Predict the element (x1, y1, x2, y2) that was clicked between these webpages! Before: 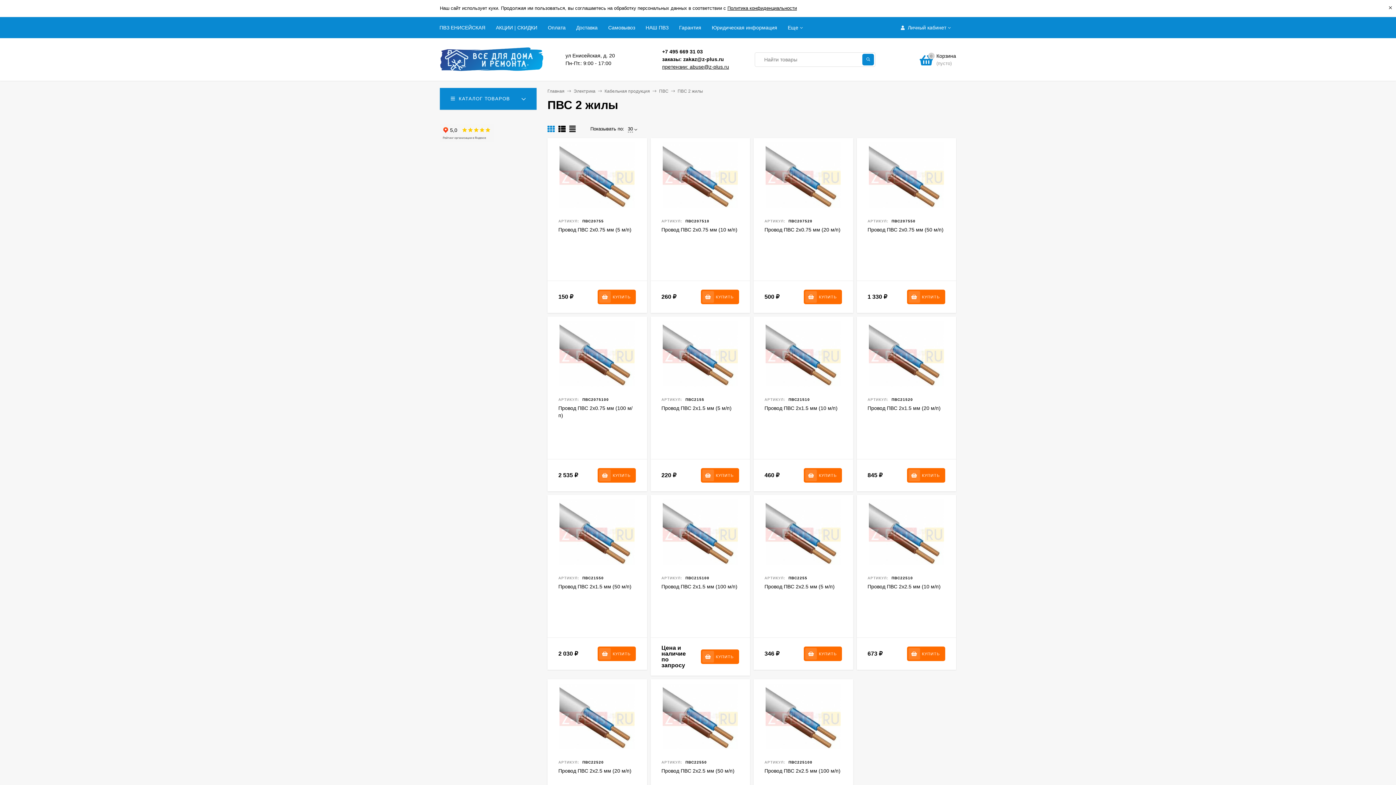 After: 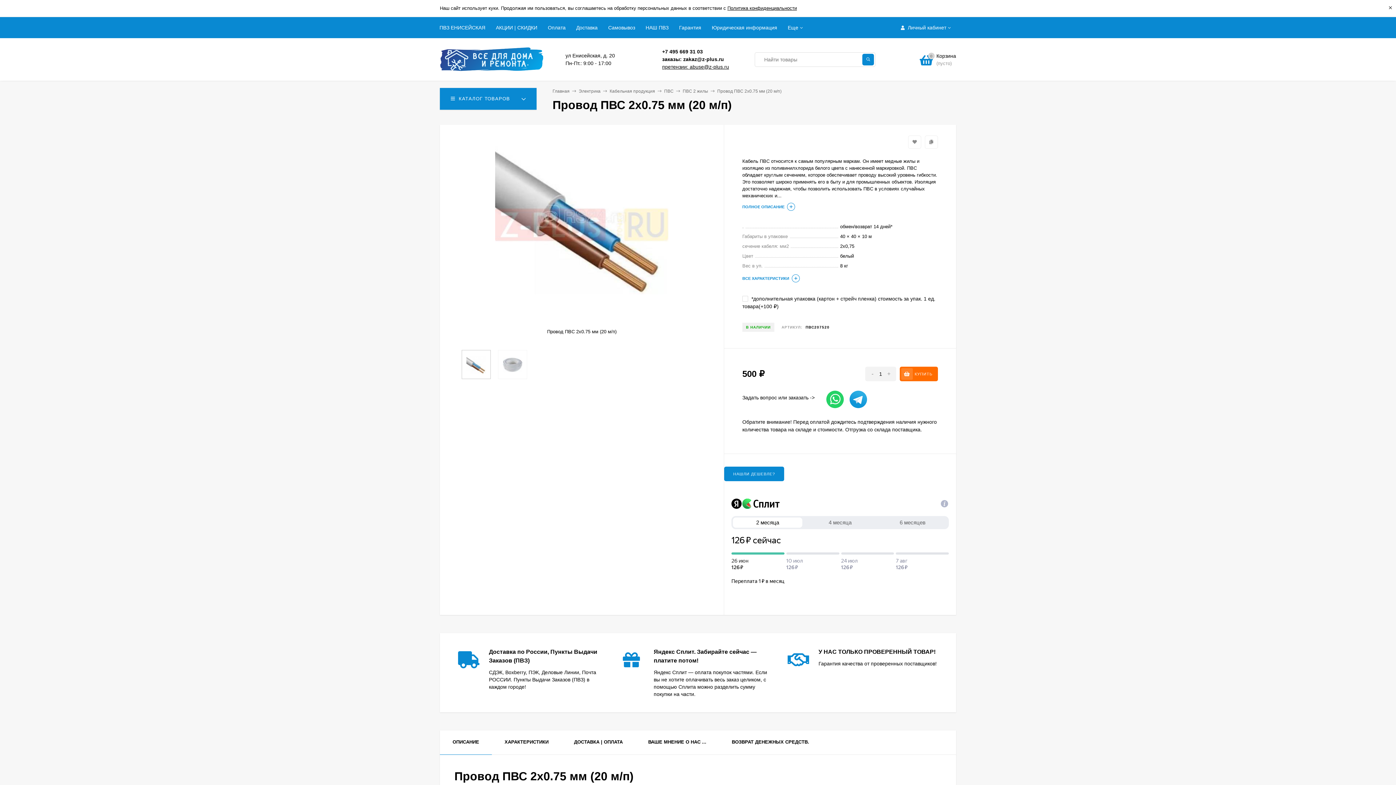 Action: bbox: (754, 138, 852, 211)